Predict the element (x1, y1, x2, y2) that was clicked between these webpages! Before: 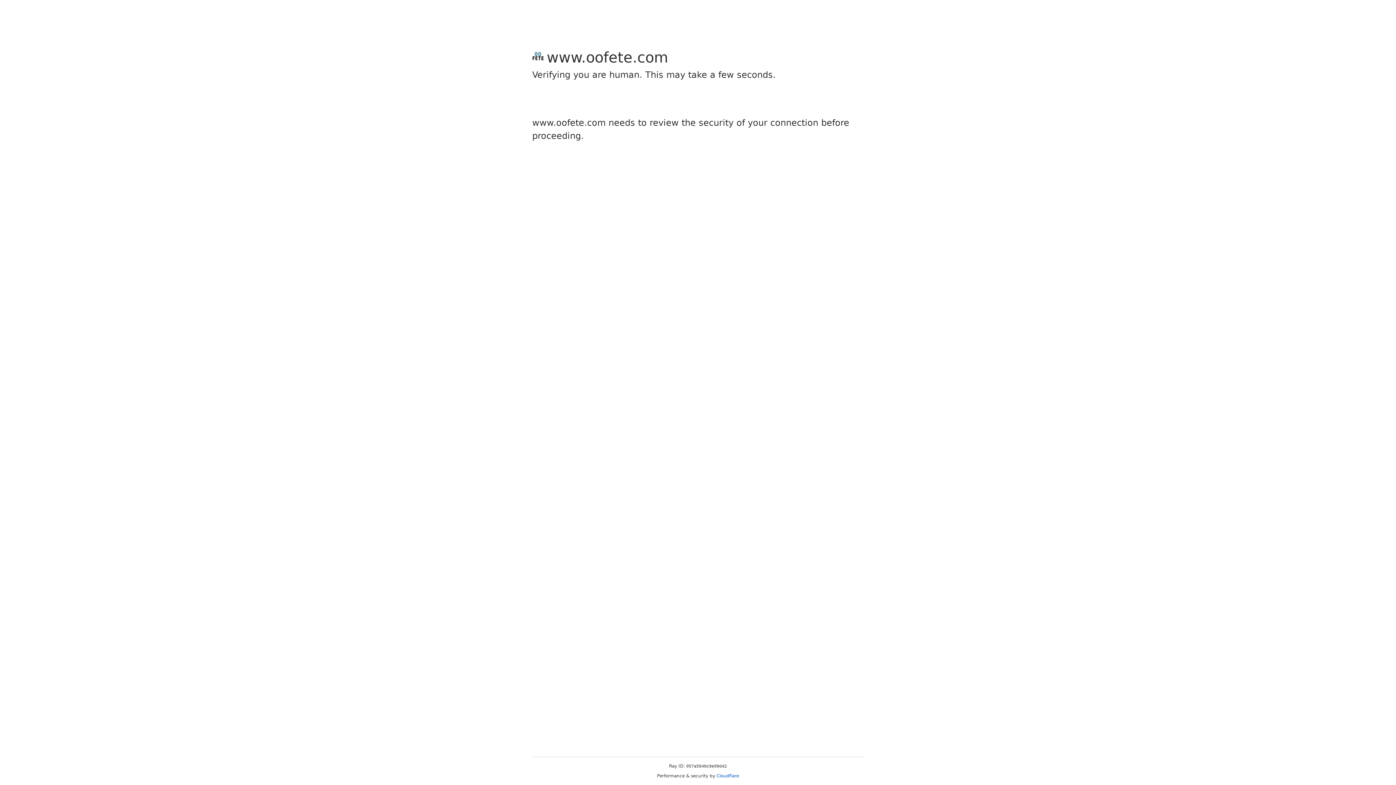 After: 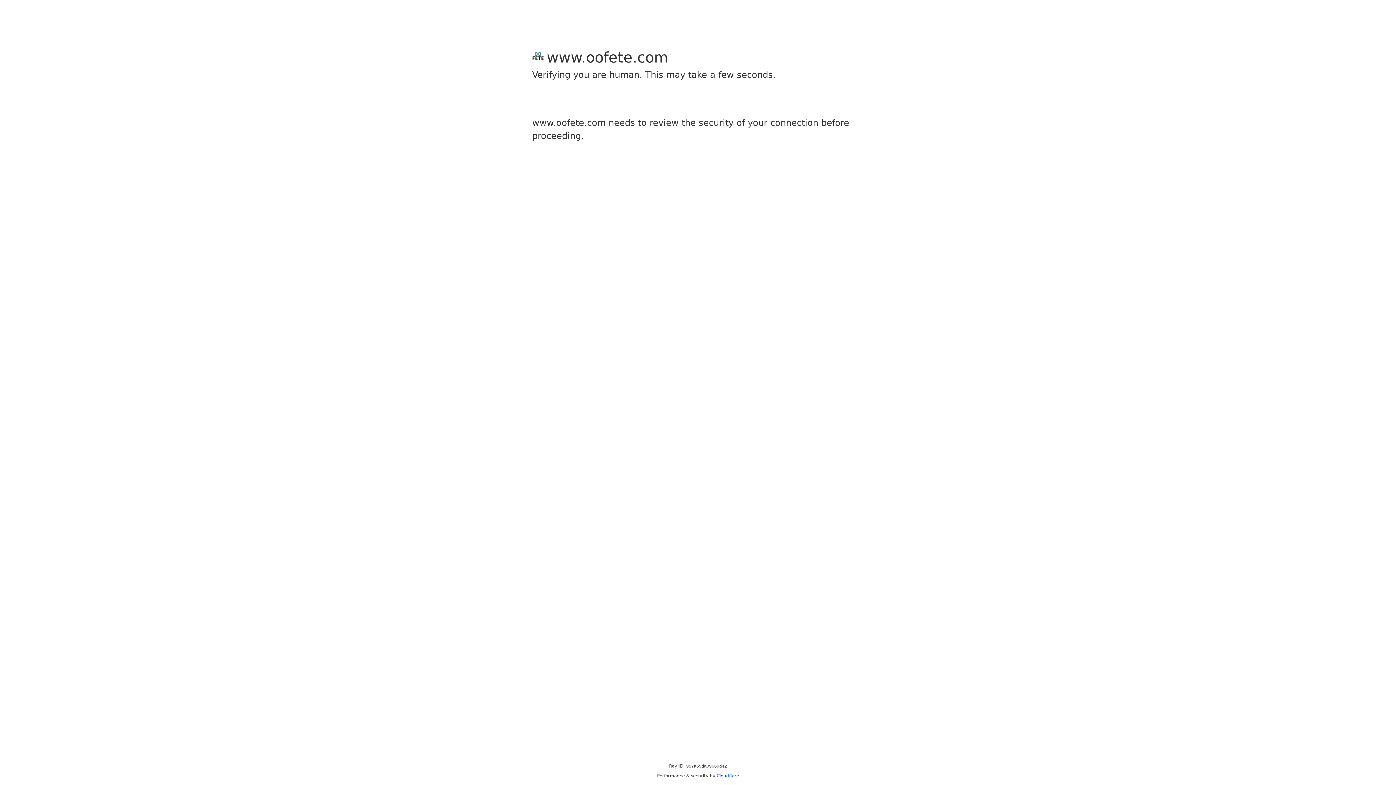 Action: label: Cloudflare bbox: (716, 773, 739, 778)